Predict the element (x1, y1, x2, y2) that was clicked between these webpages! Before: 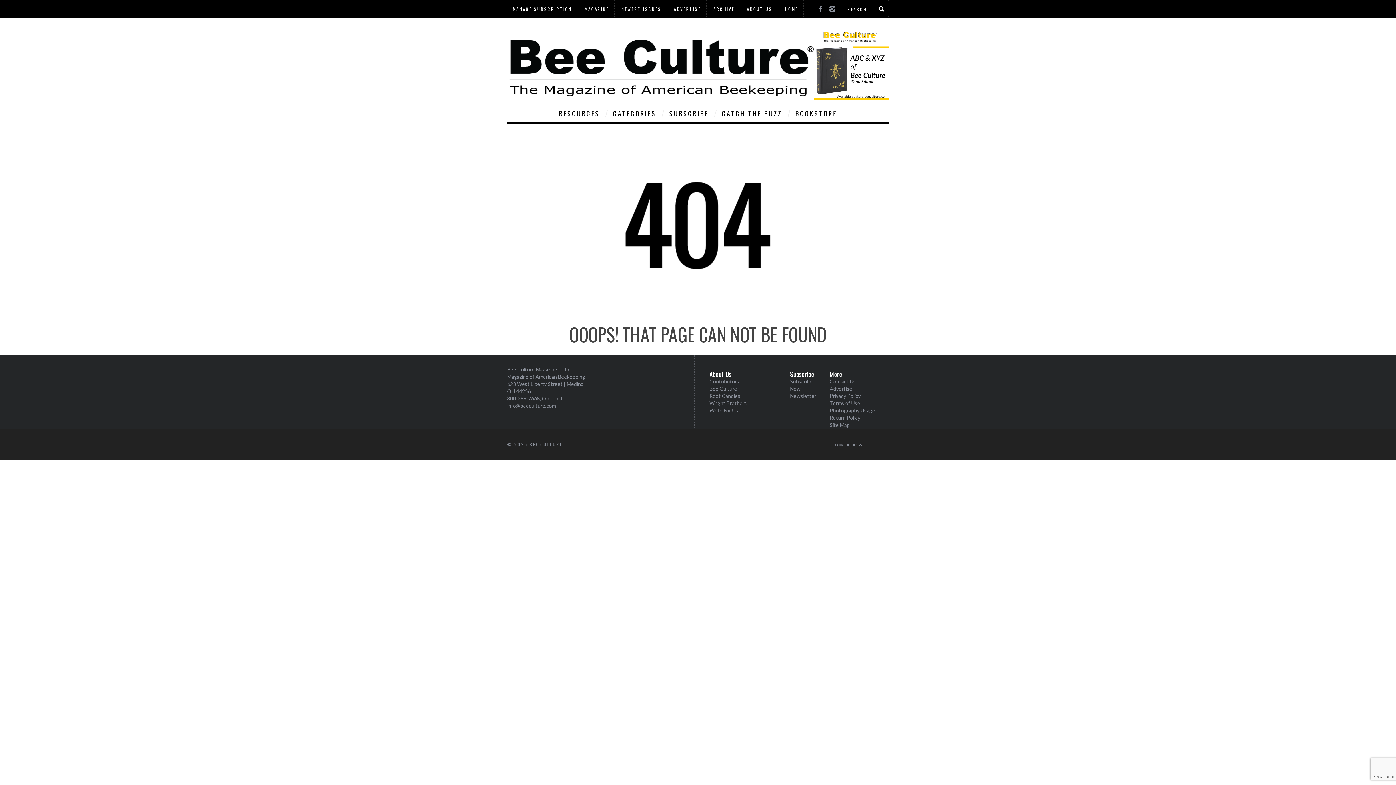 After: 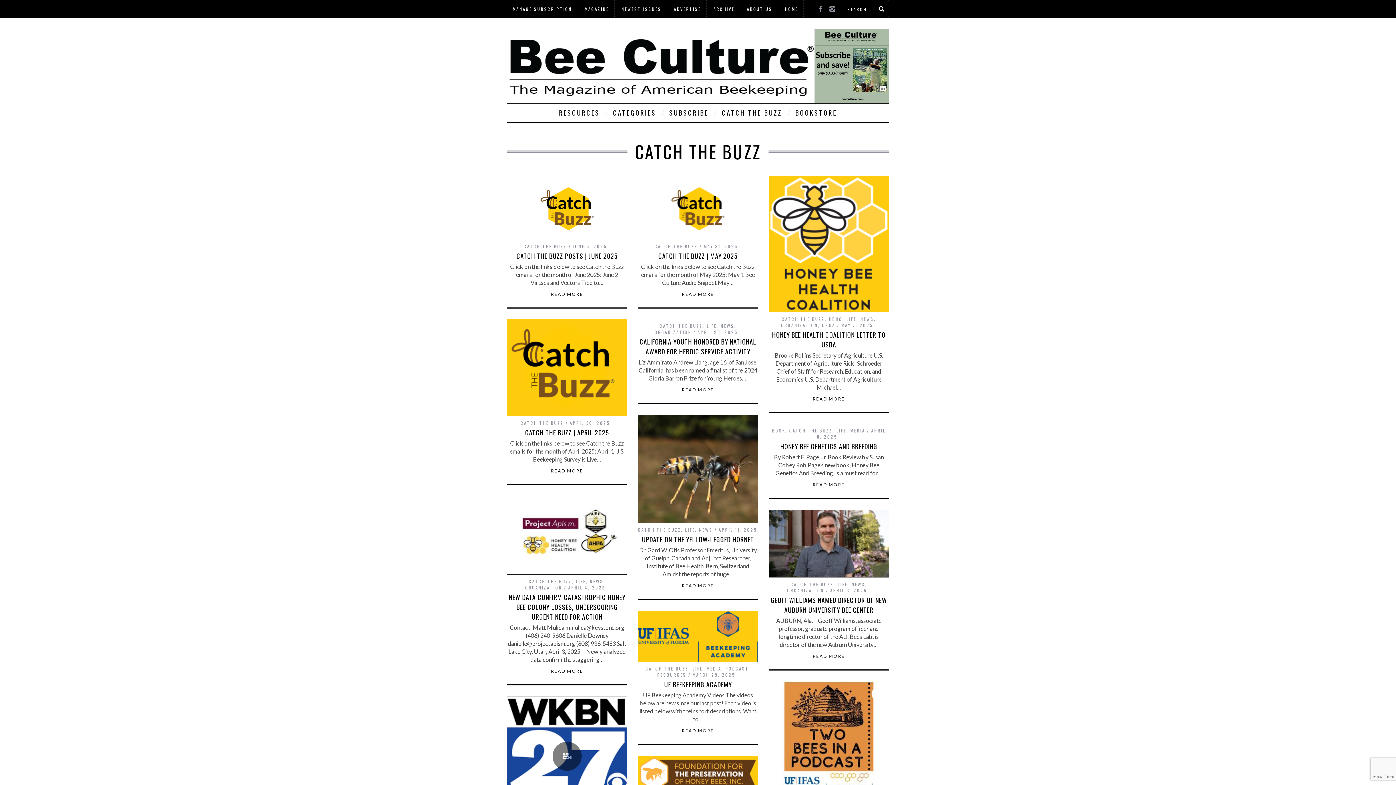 Action: label: CATCH THE BUZZ bbox: (716, 104, 787, 122)